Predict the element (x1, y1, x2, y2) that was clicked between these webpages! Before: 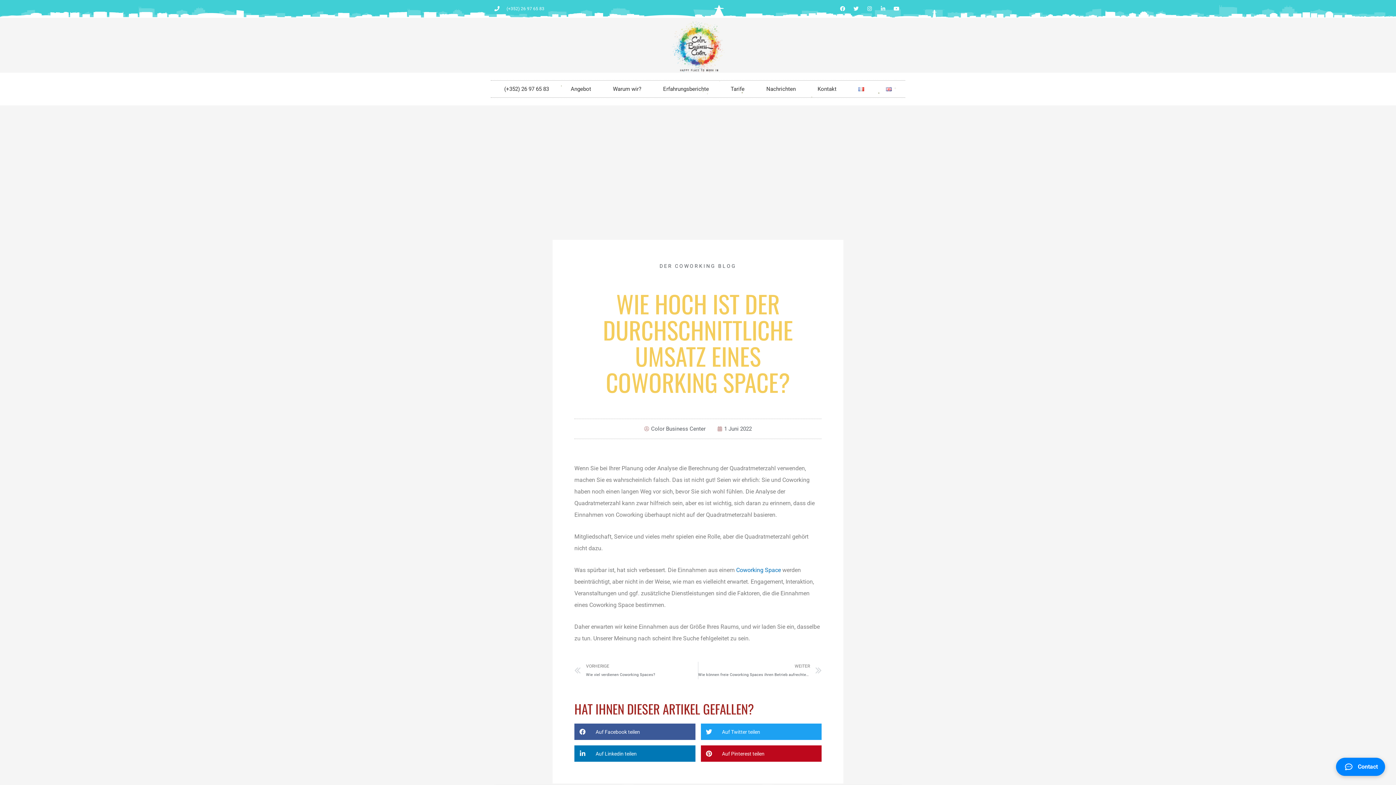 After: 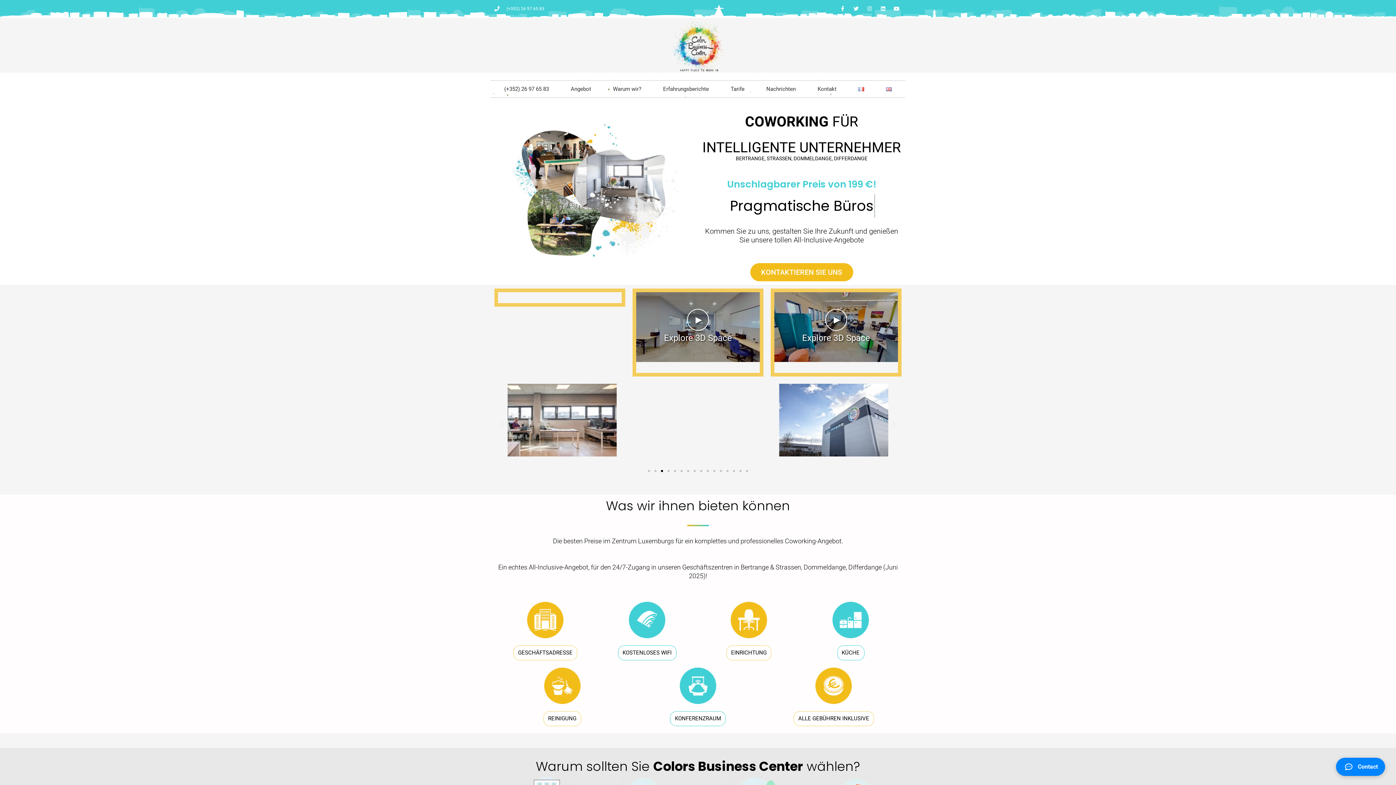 Action: bbox: (670, 21, 725, 72)